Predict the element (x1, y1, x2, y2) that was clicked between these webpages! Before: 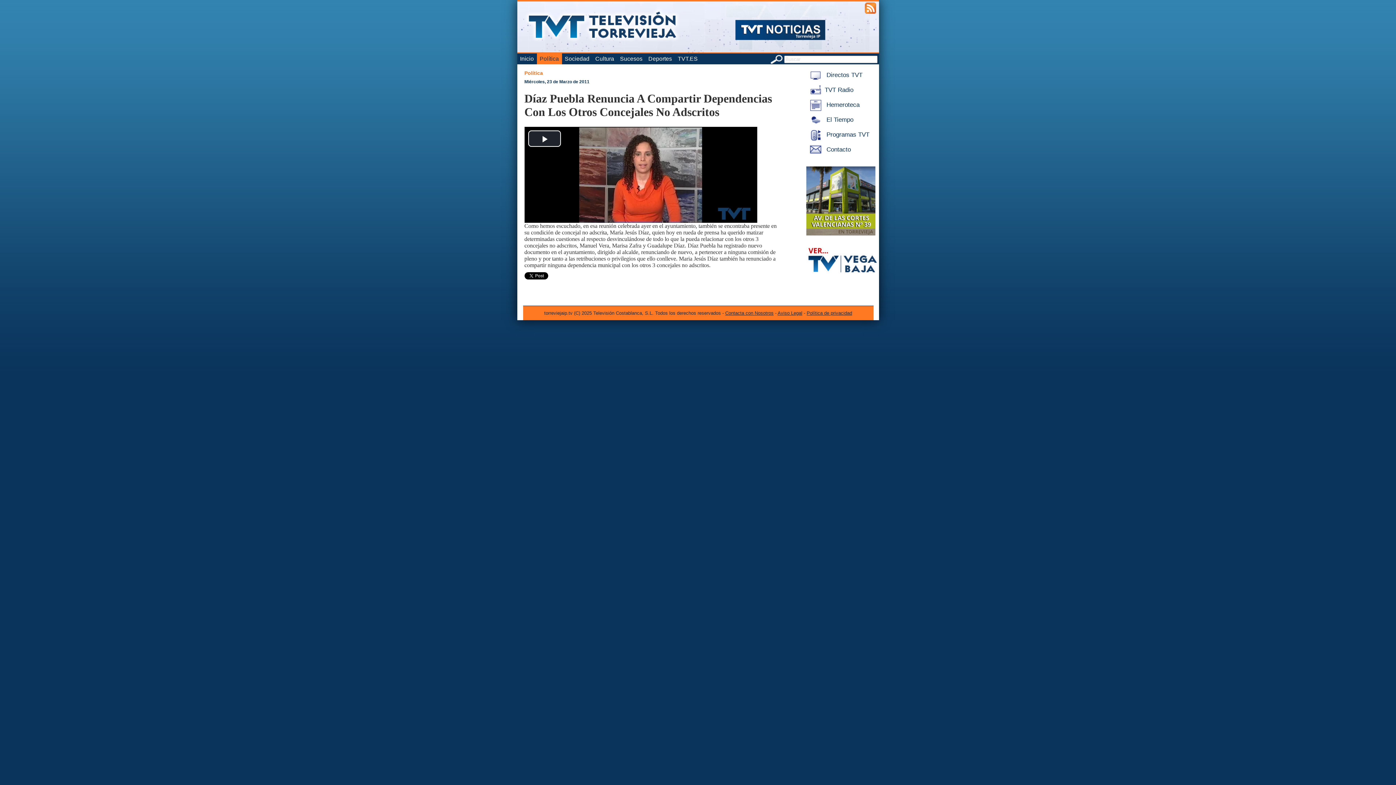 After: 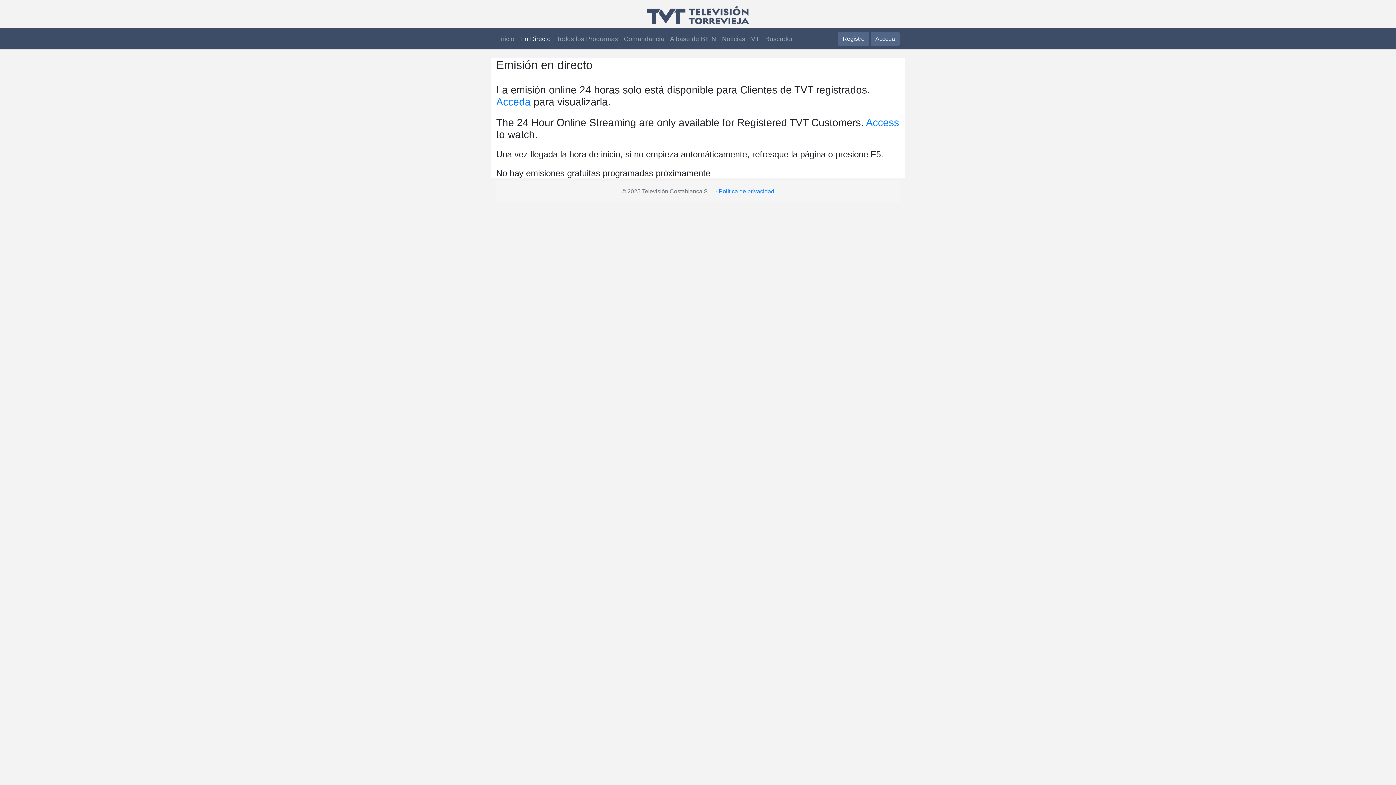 Action: bbox: (806, 71, 862, 78) label:  Directos TVT